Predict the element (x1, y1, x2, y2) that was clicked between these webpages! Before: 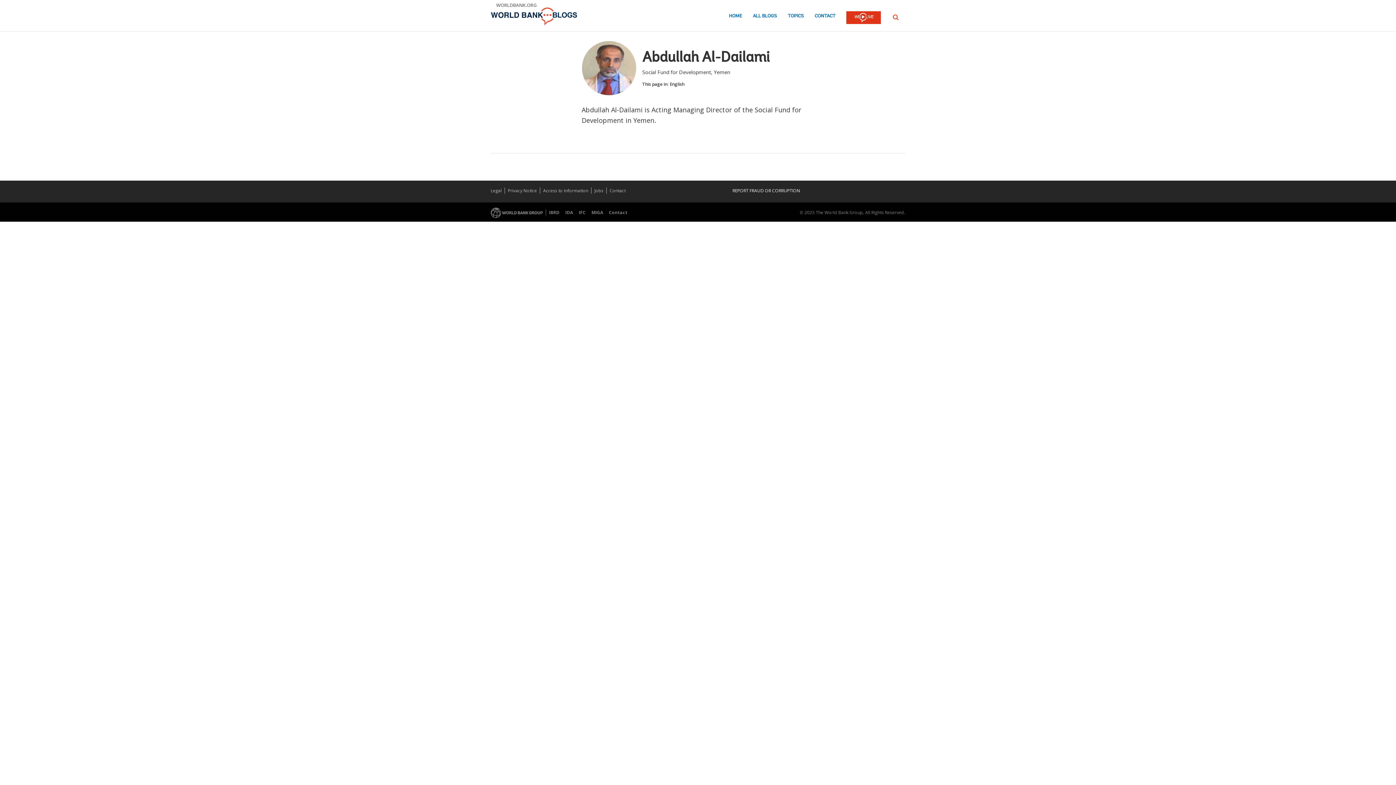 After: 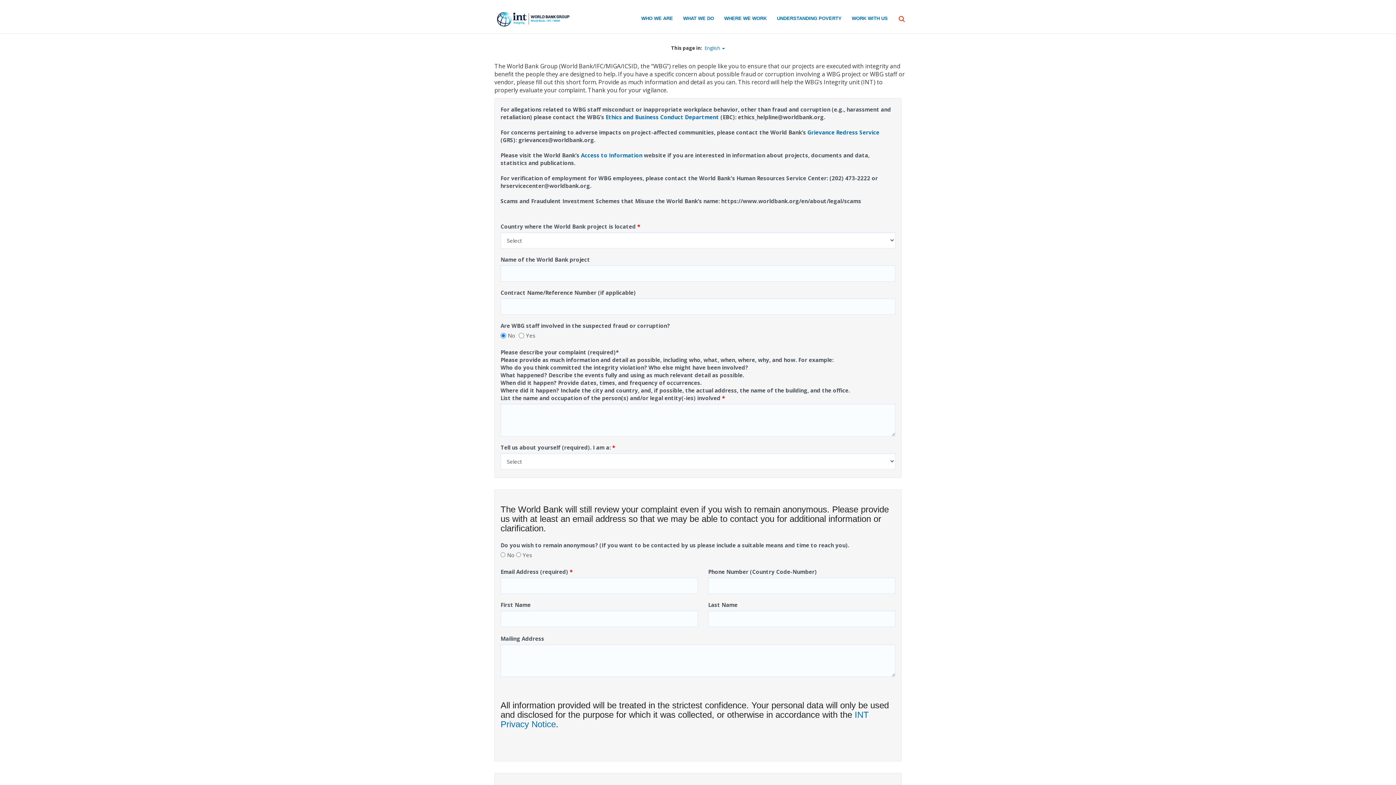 Action: bbox: (732, 187, 800, 193) label: REPORT FRAUD OR CORRUPTION